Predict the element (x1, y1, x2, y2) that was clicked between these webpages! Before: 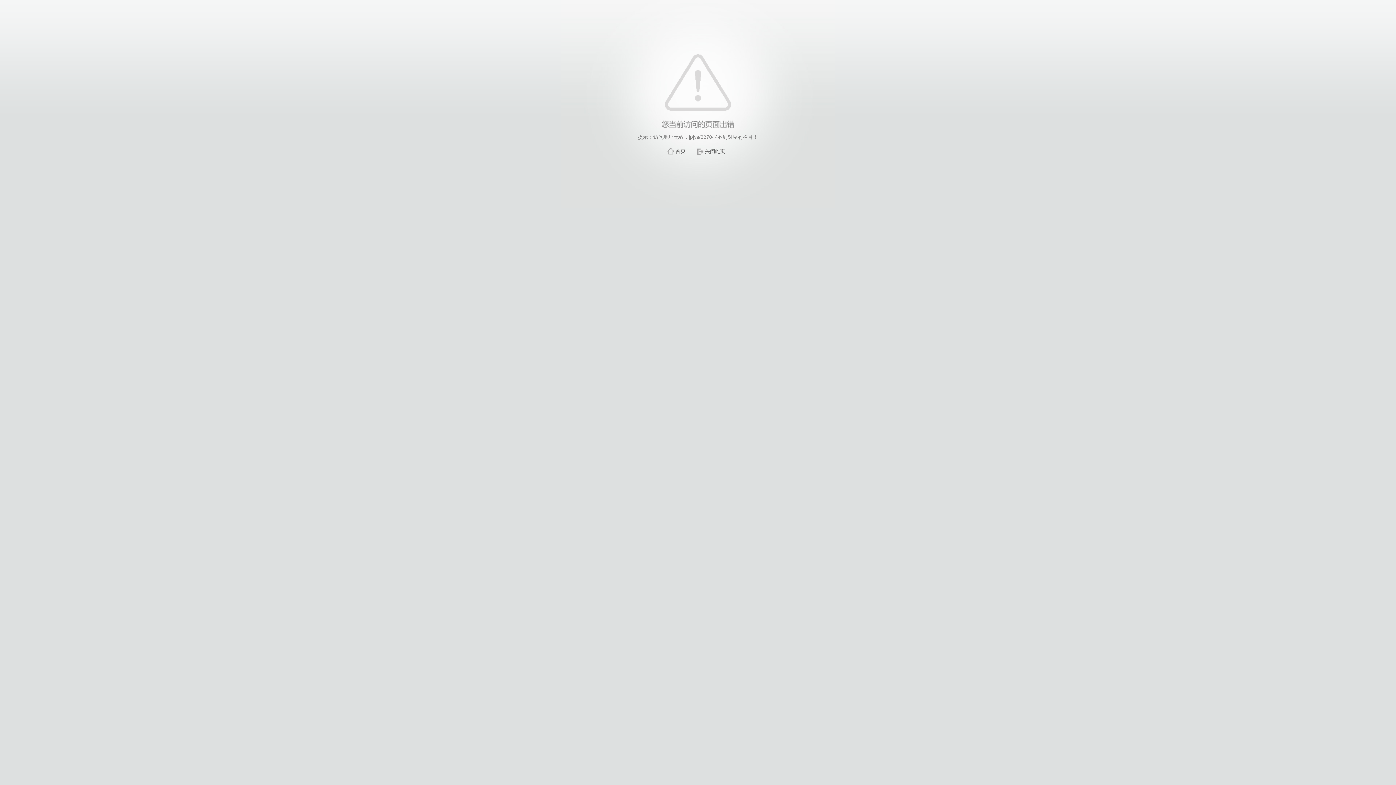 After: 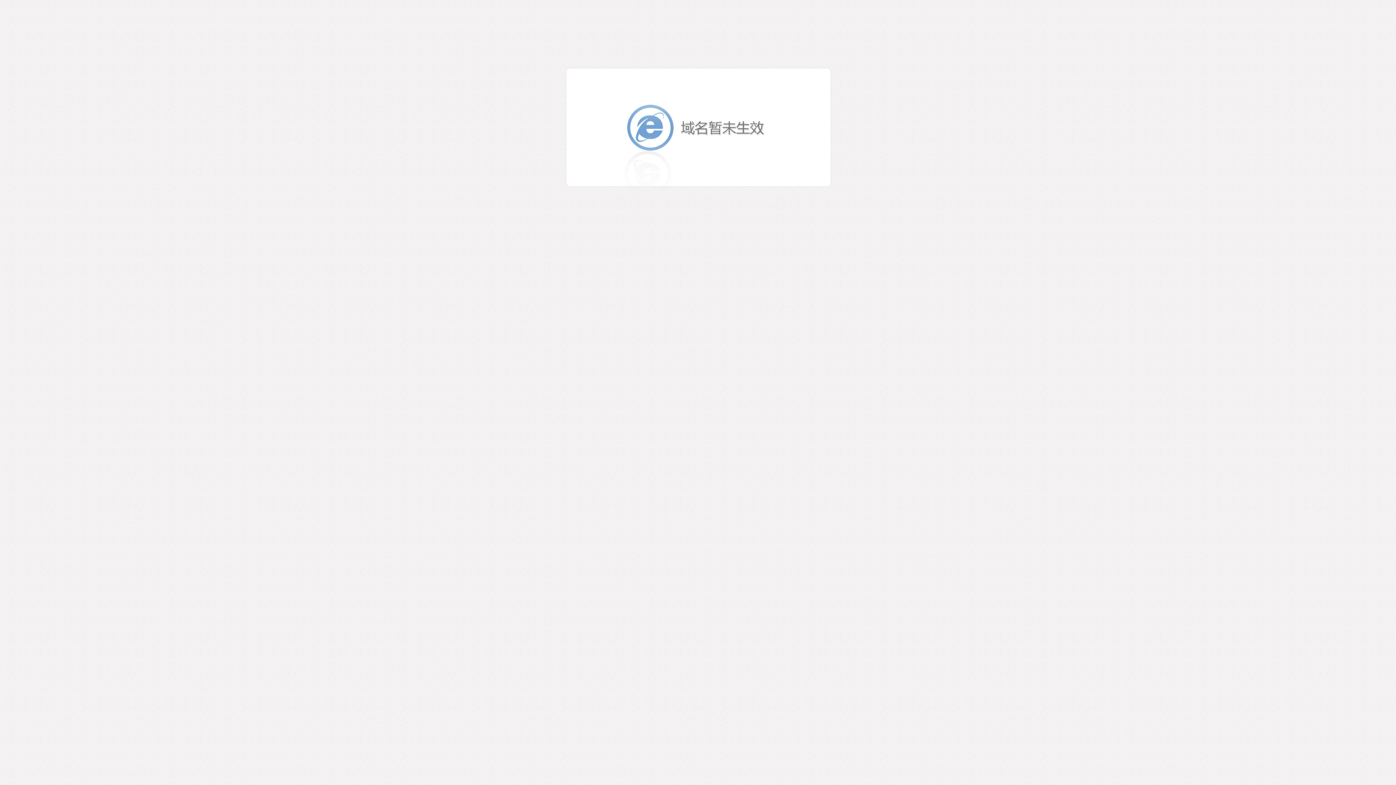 Action: bbox: (675, 148, 685, 154) label: 首页